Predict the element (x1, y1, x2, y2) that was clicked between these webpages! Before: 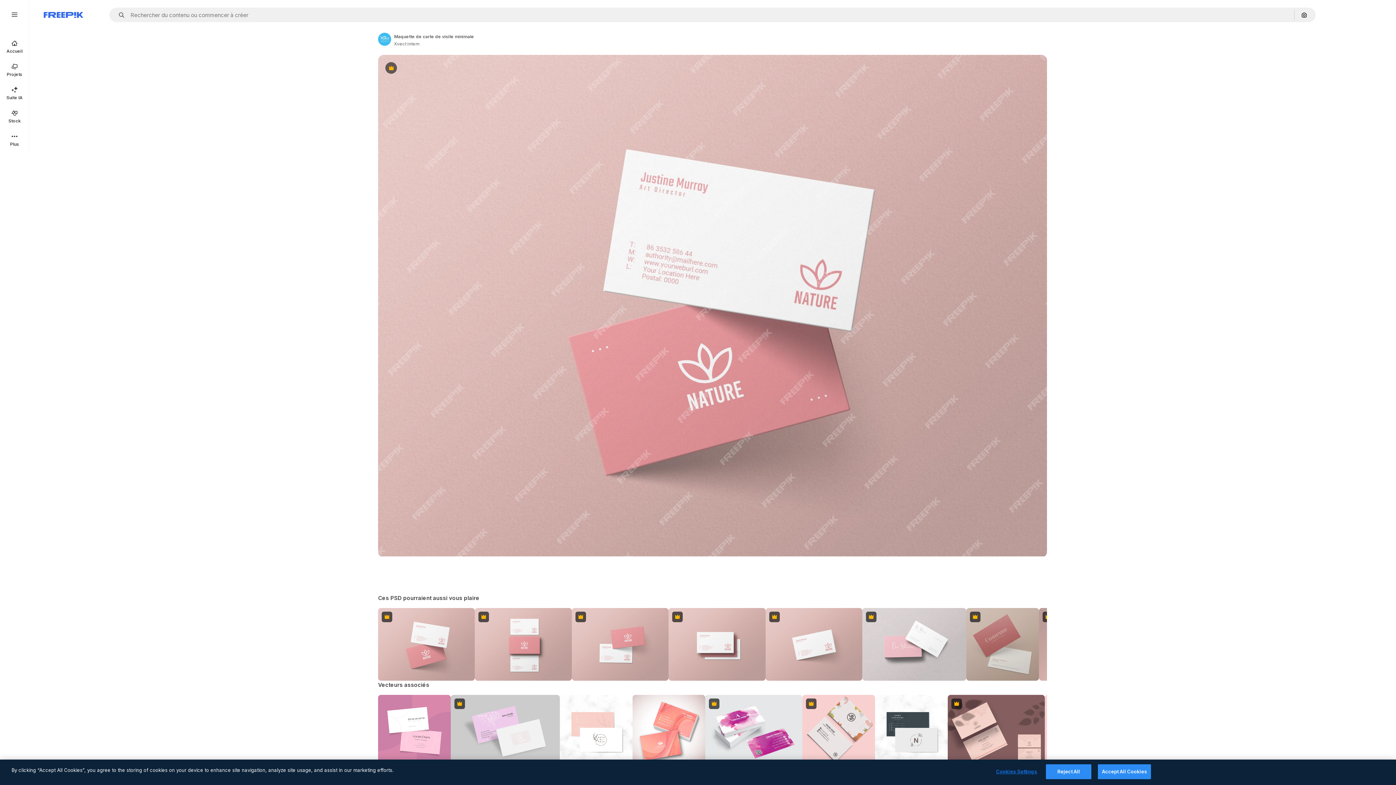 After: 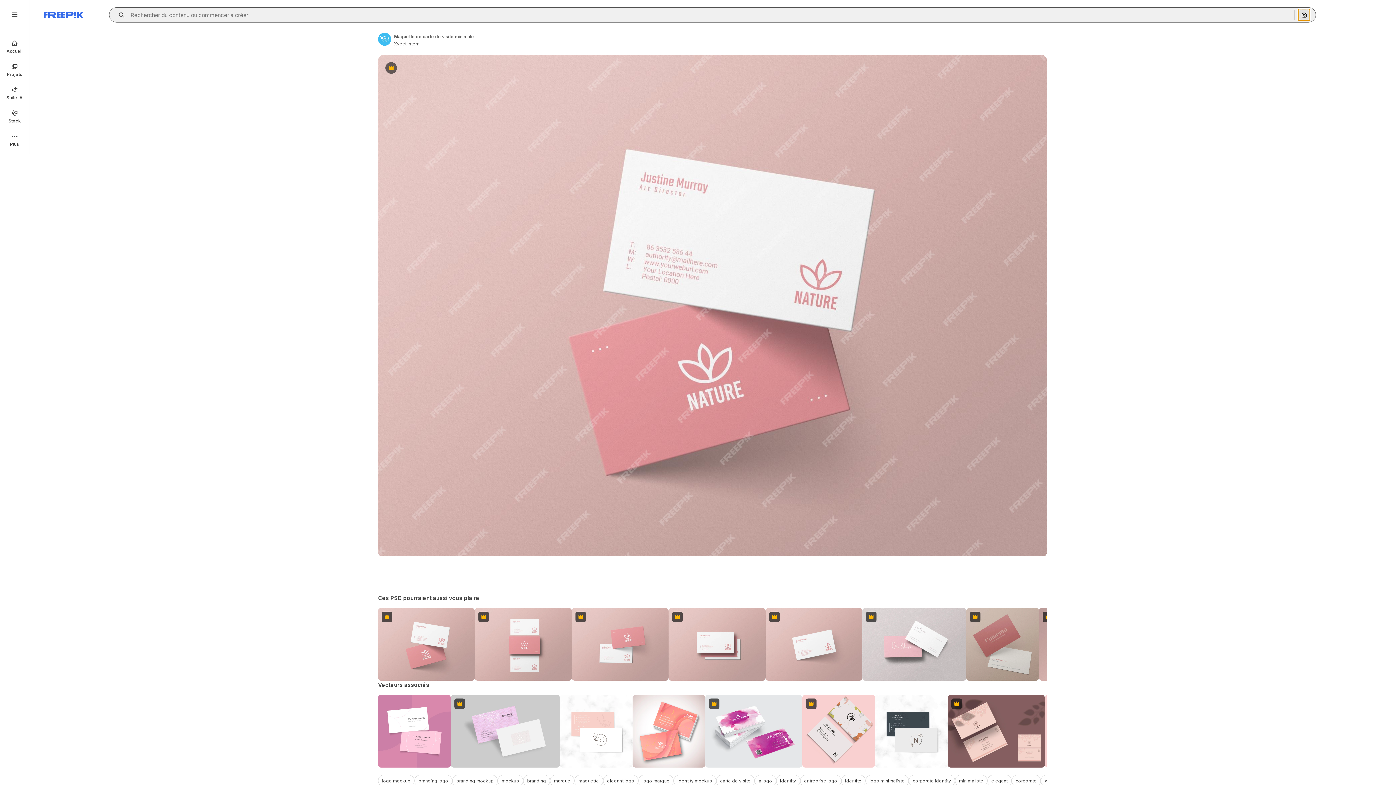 Action: label: Rechercher par image bbox: (1298, 9, 1310, 20)